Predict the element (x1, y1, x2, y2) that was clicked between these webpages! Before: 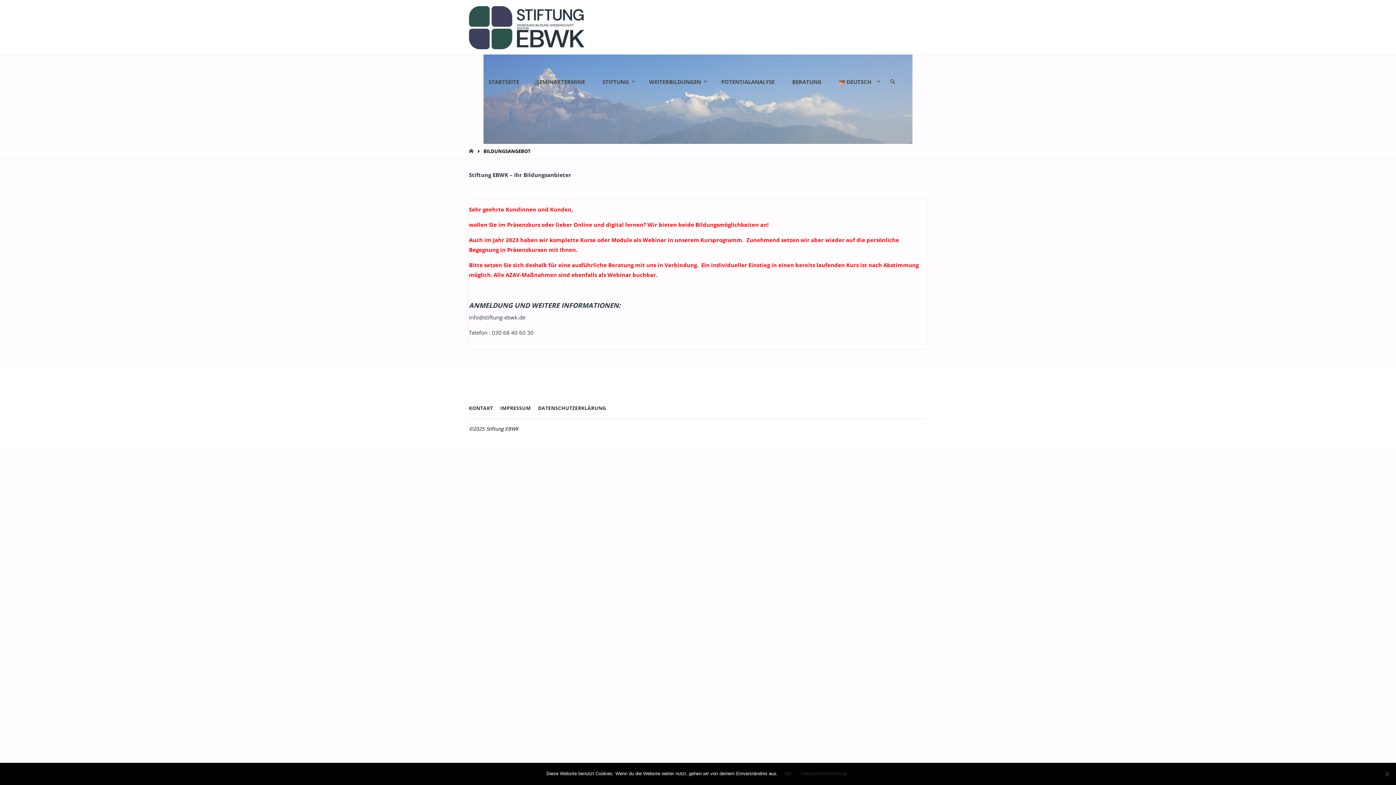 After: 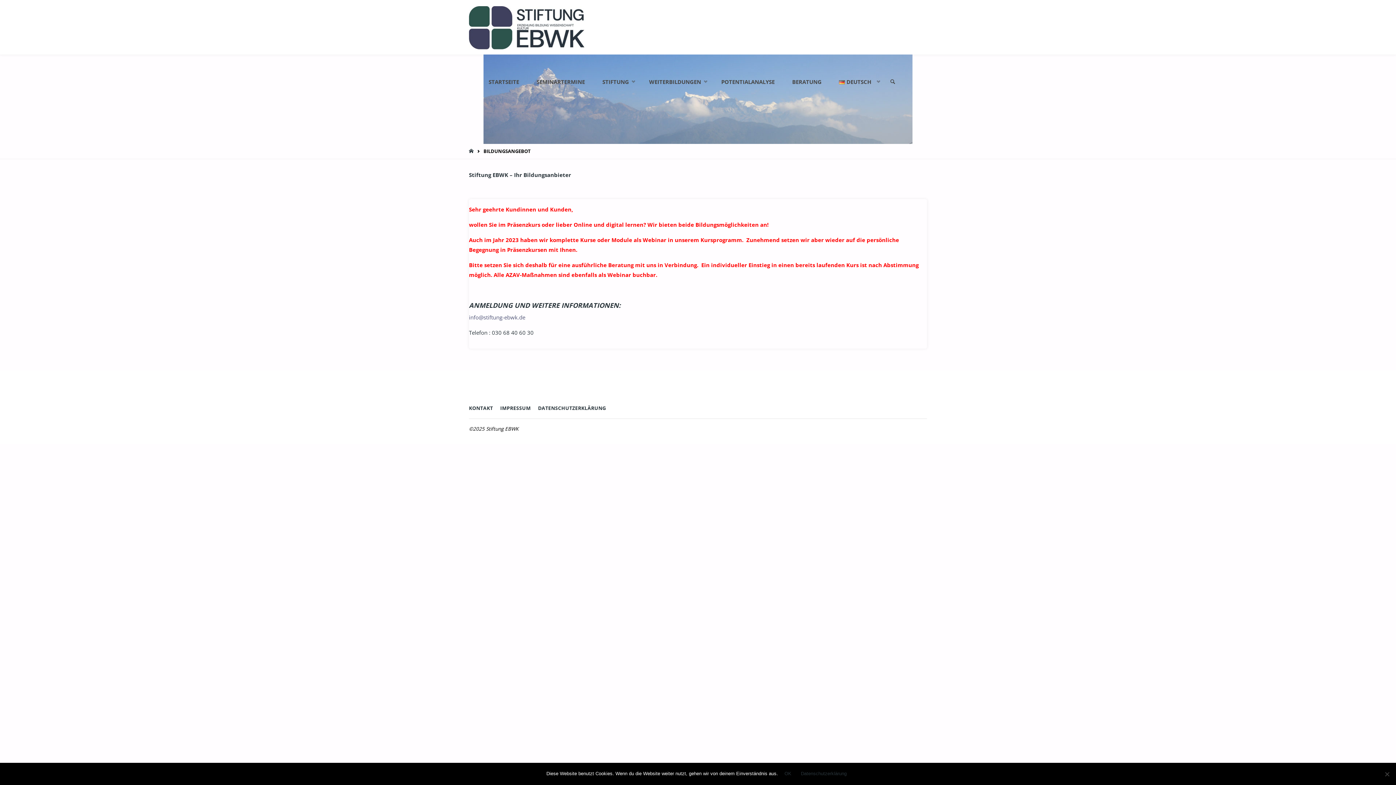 Action: label: info@stiftung-ebwk.de bbox: (469, 313, 525, 321)